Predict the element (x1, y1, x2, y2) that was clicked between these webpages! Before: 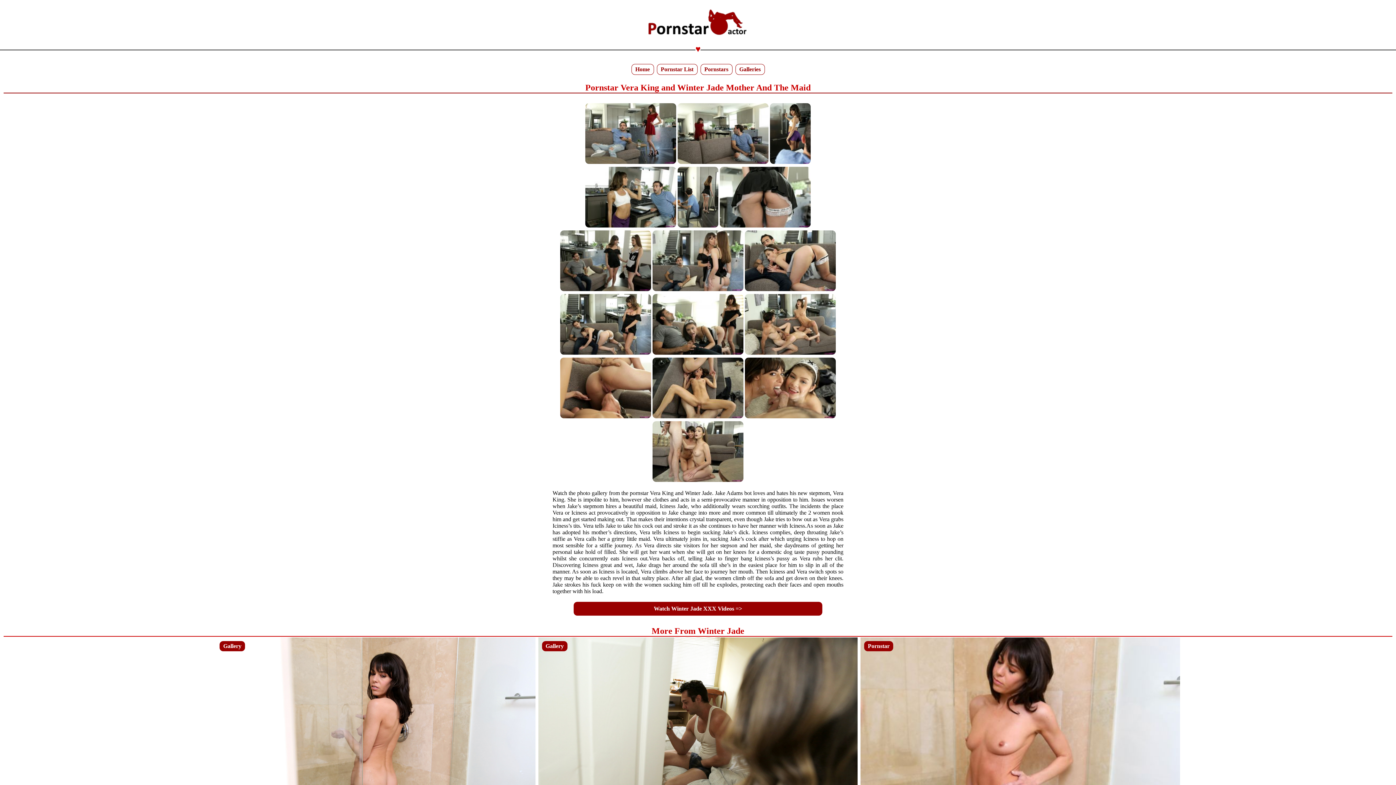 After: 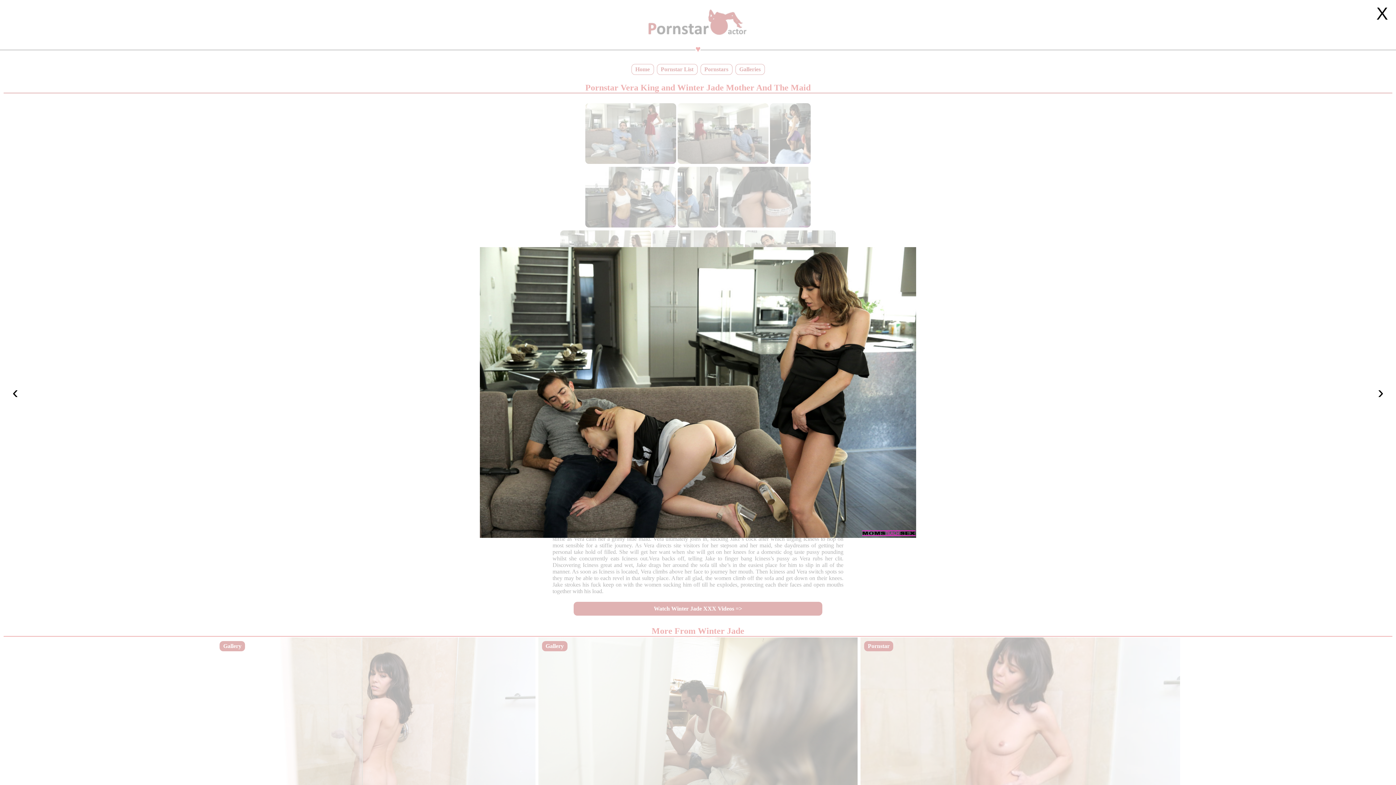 Action: bbox: (559, 350, 652, 356)